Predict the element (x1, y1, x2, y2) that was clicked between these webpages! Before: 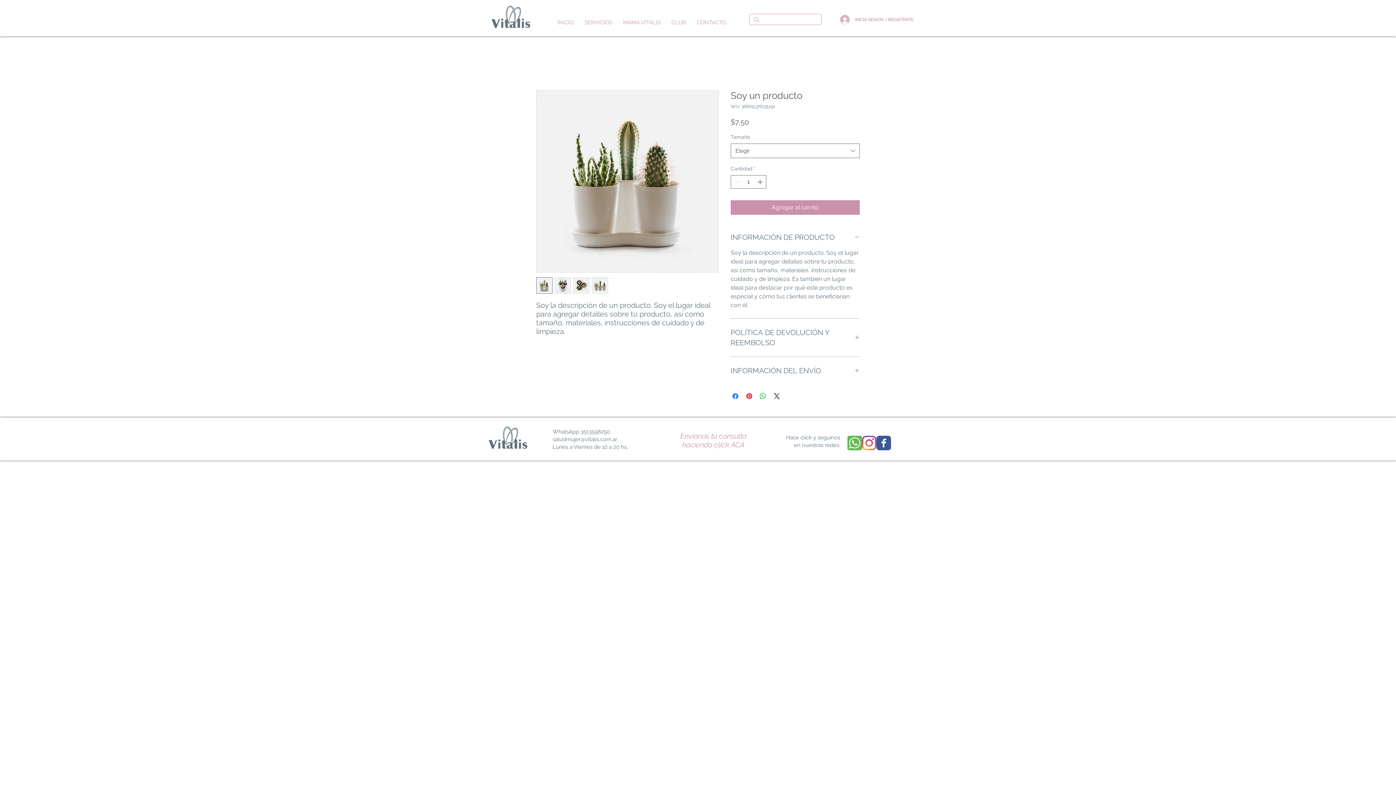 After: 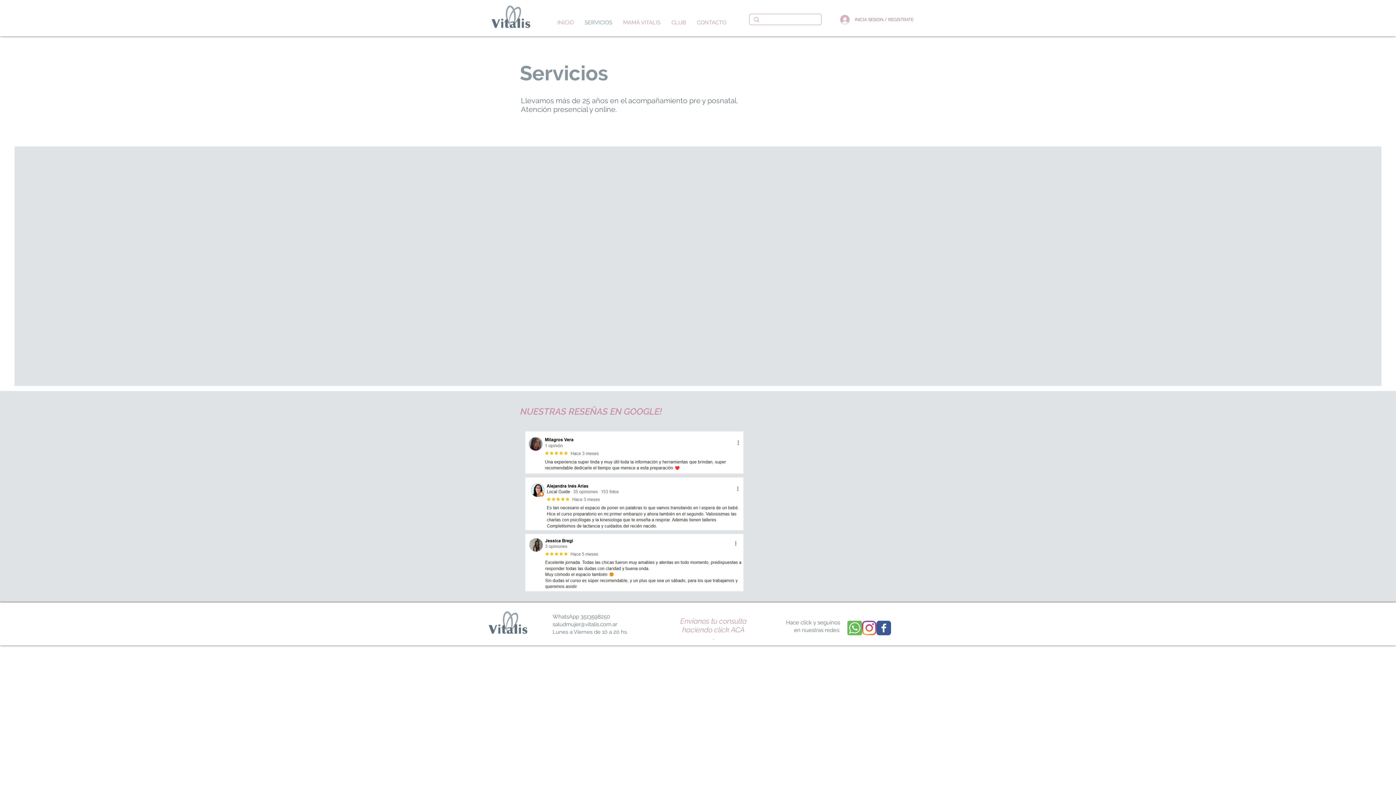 Action: bbox: (579, 15, 617, 29) label: SERVICIOS